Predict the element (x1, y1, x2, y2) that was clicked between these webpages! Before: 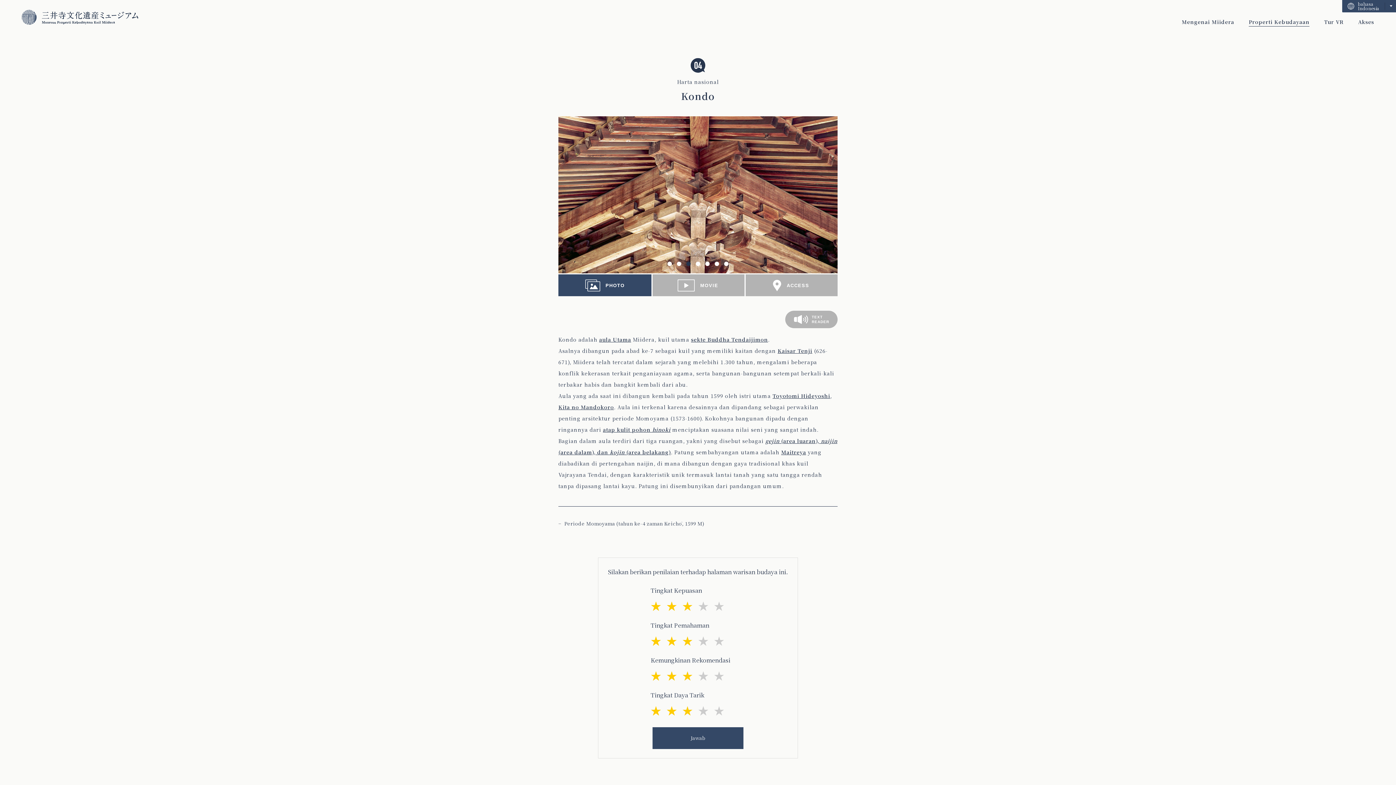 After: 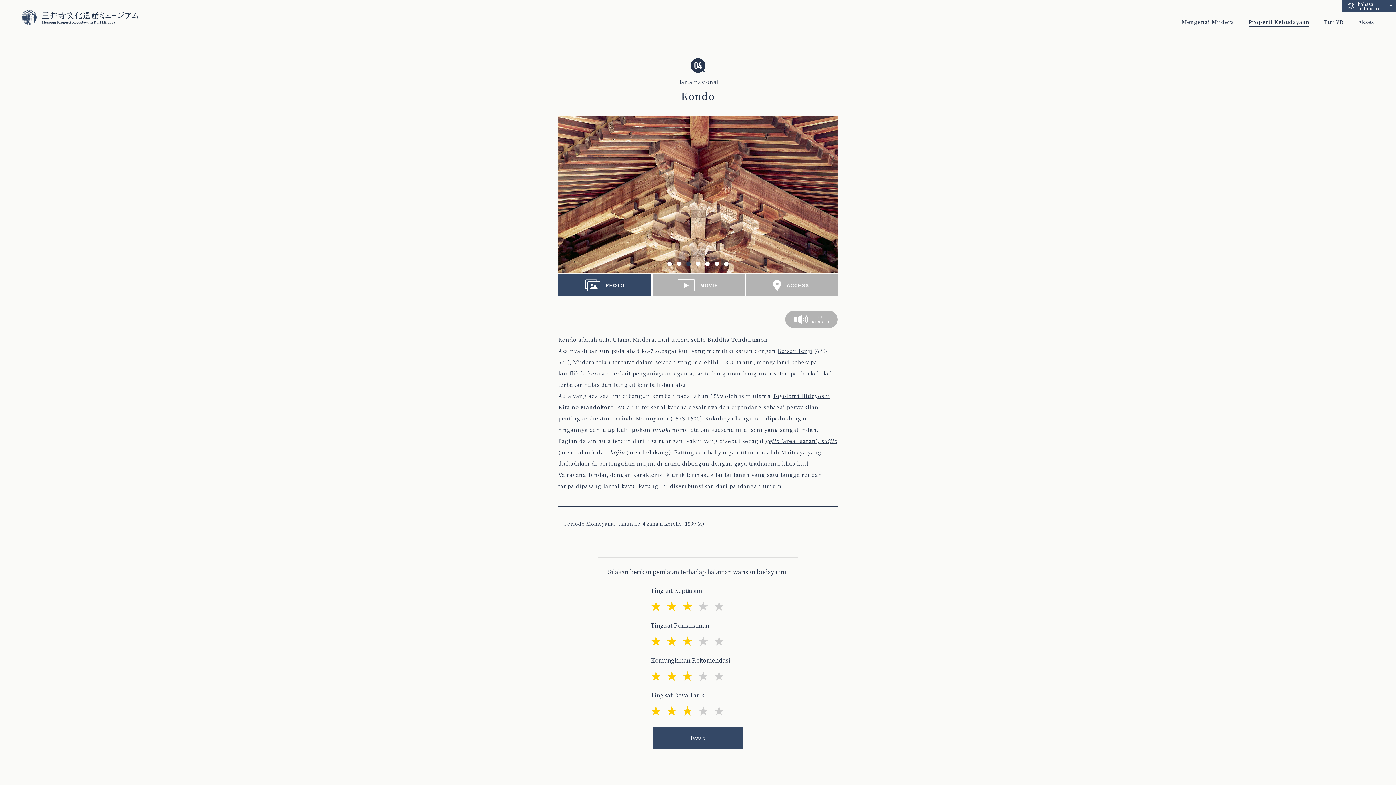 Action: label: Go to slide 3 bbox: (686, 261, 690, 266)